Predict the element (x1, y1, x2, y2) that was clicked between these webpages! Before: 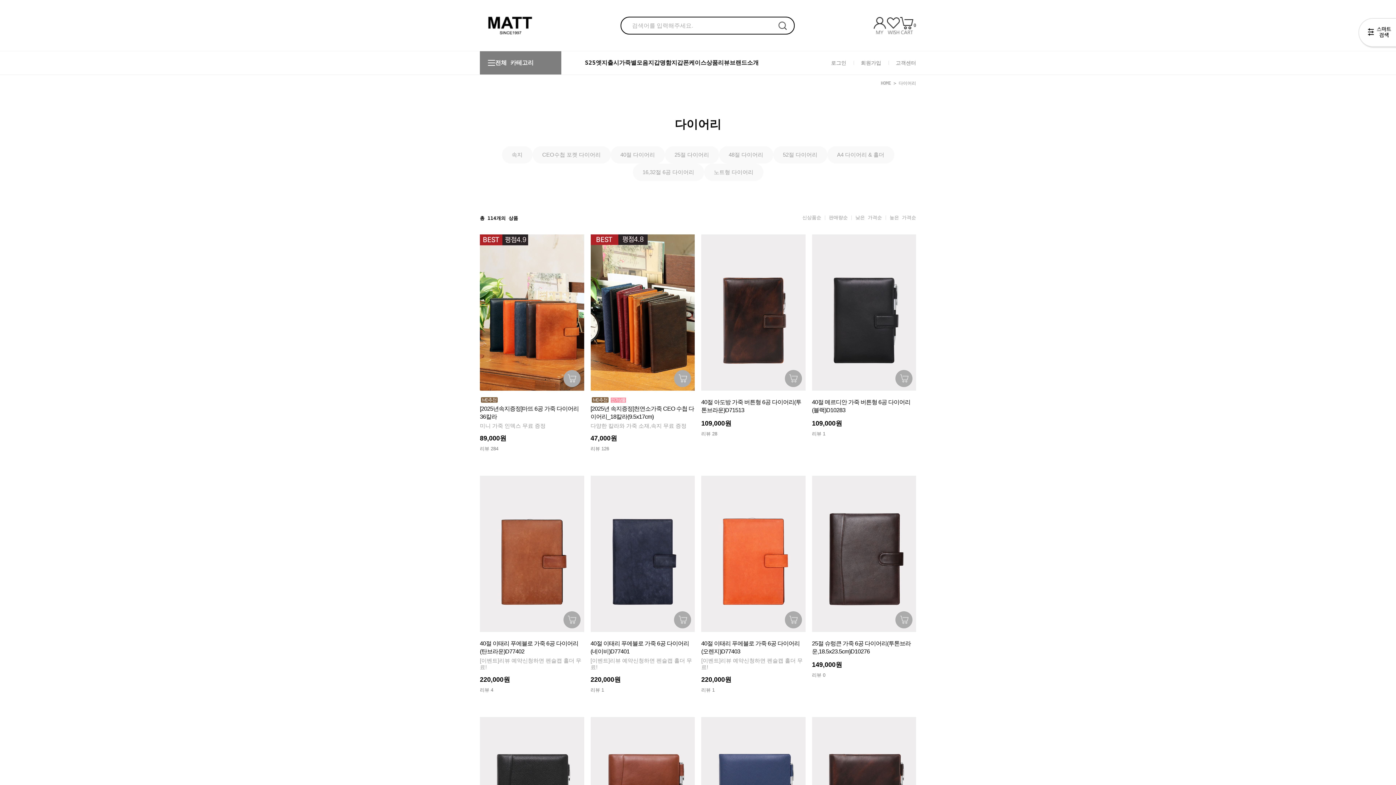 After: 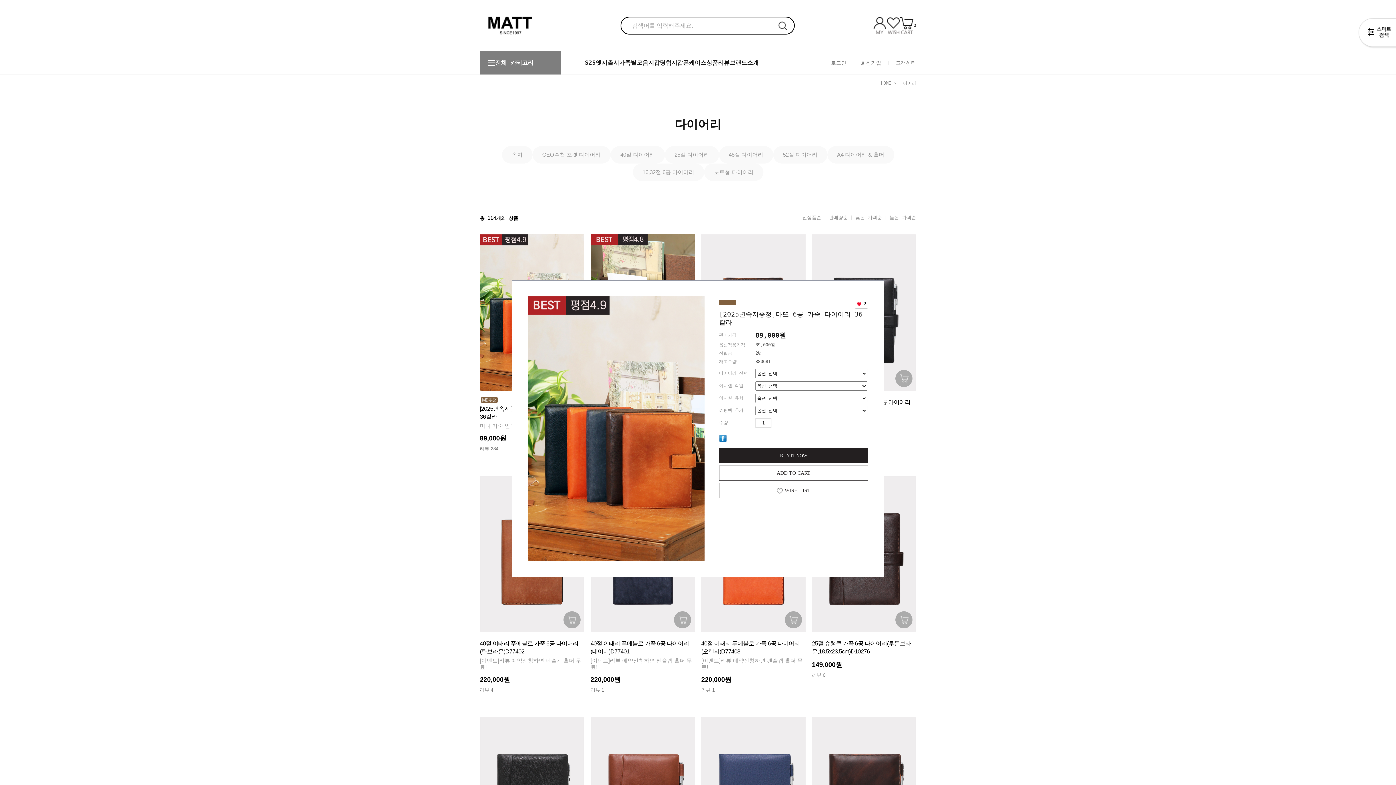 Action: bbox: (563, 370, 580, 387)